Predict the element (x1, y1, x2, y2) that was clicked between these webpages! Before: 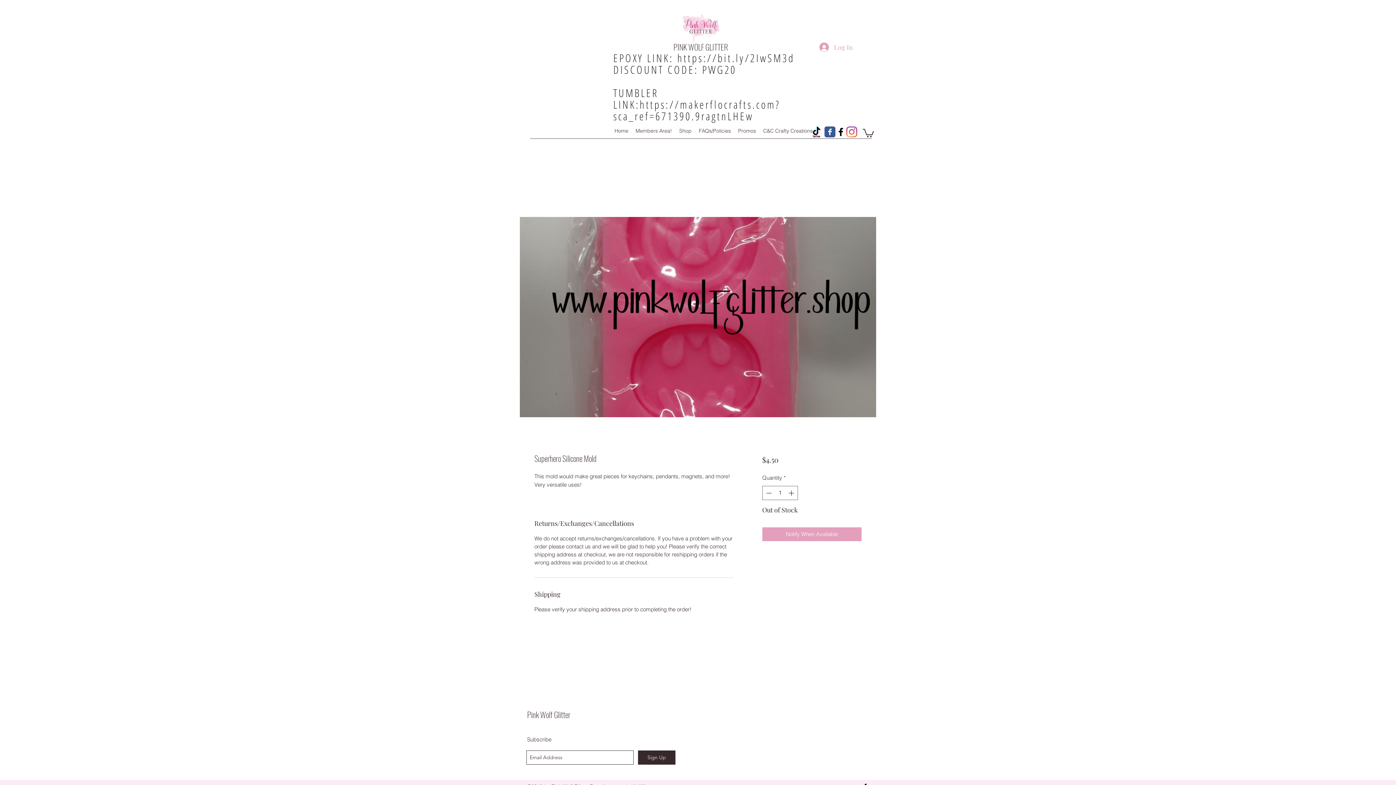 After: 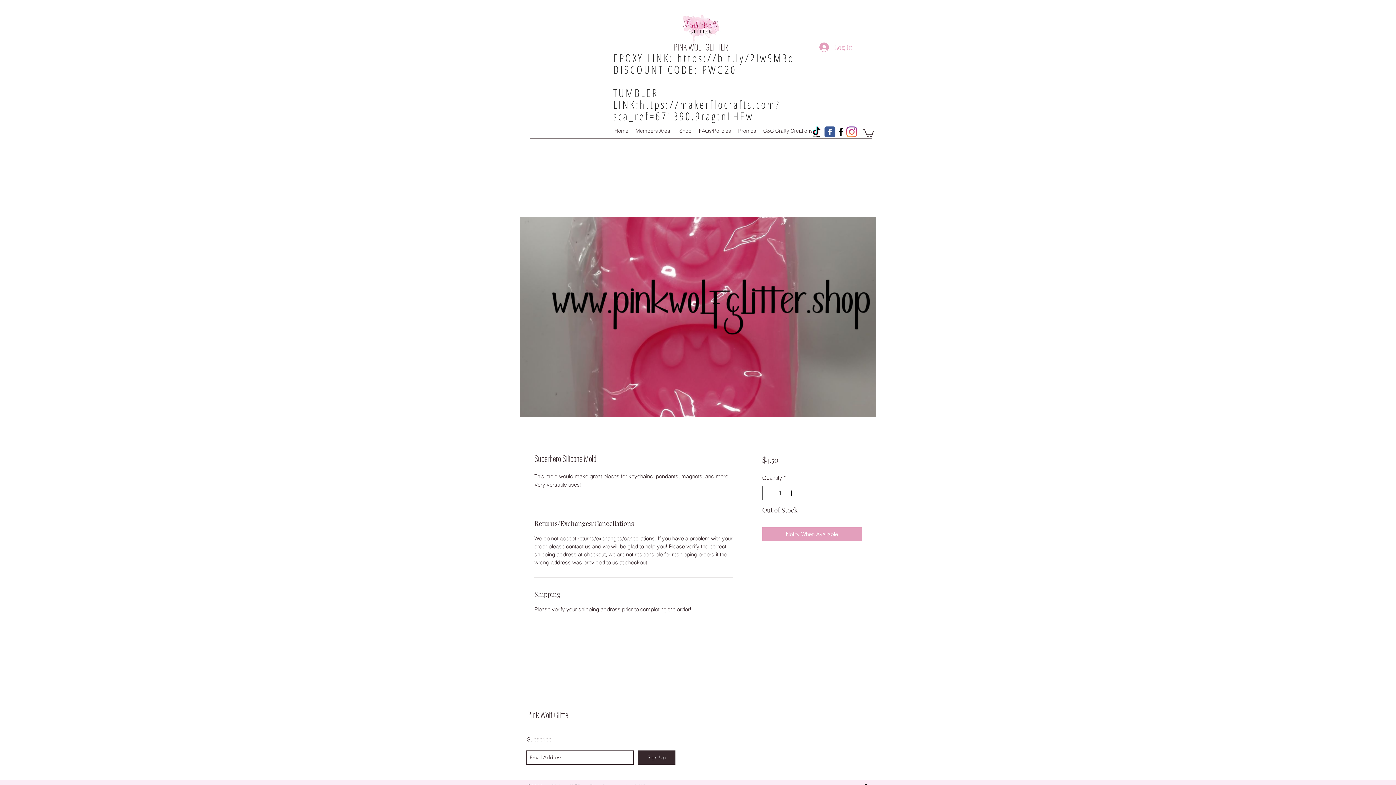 Action: bbox: (824, 126, 835, 137) label: Pink Wolf Glitter Facebook Page